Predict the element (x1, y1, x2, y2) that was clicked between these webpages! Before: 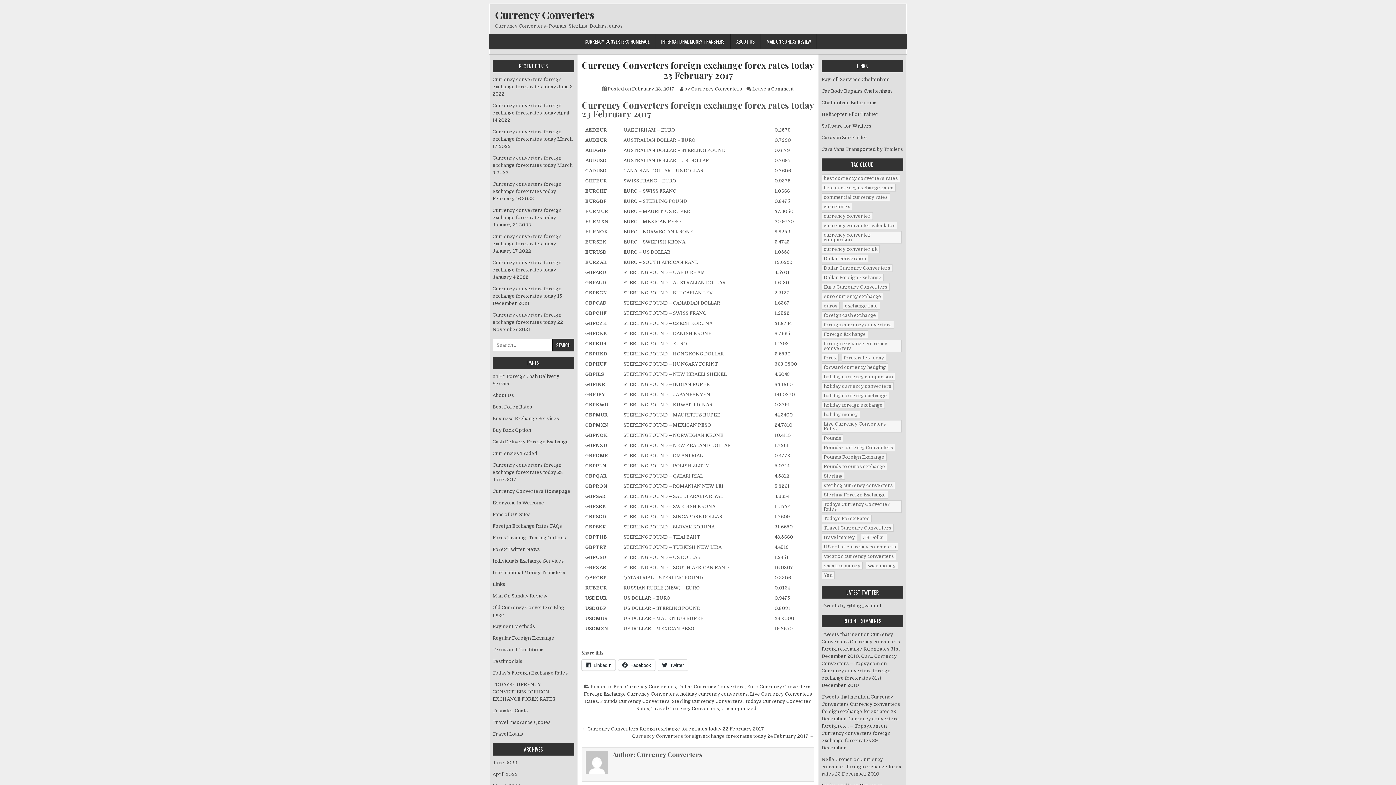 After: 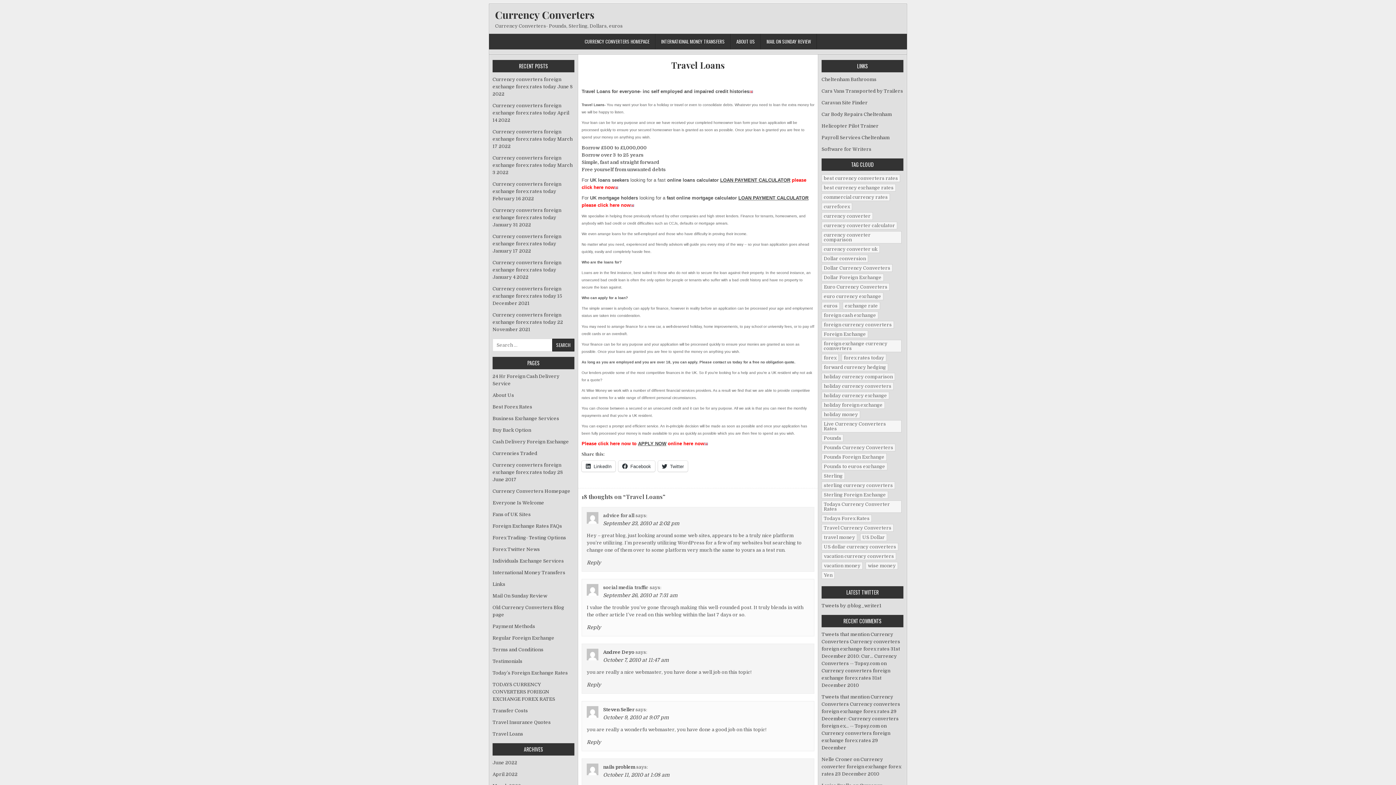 Action: bbox: (492, 731, 523, 737) label: Travel Loans